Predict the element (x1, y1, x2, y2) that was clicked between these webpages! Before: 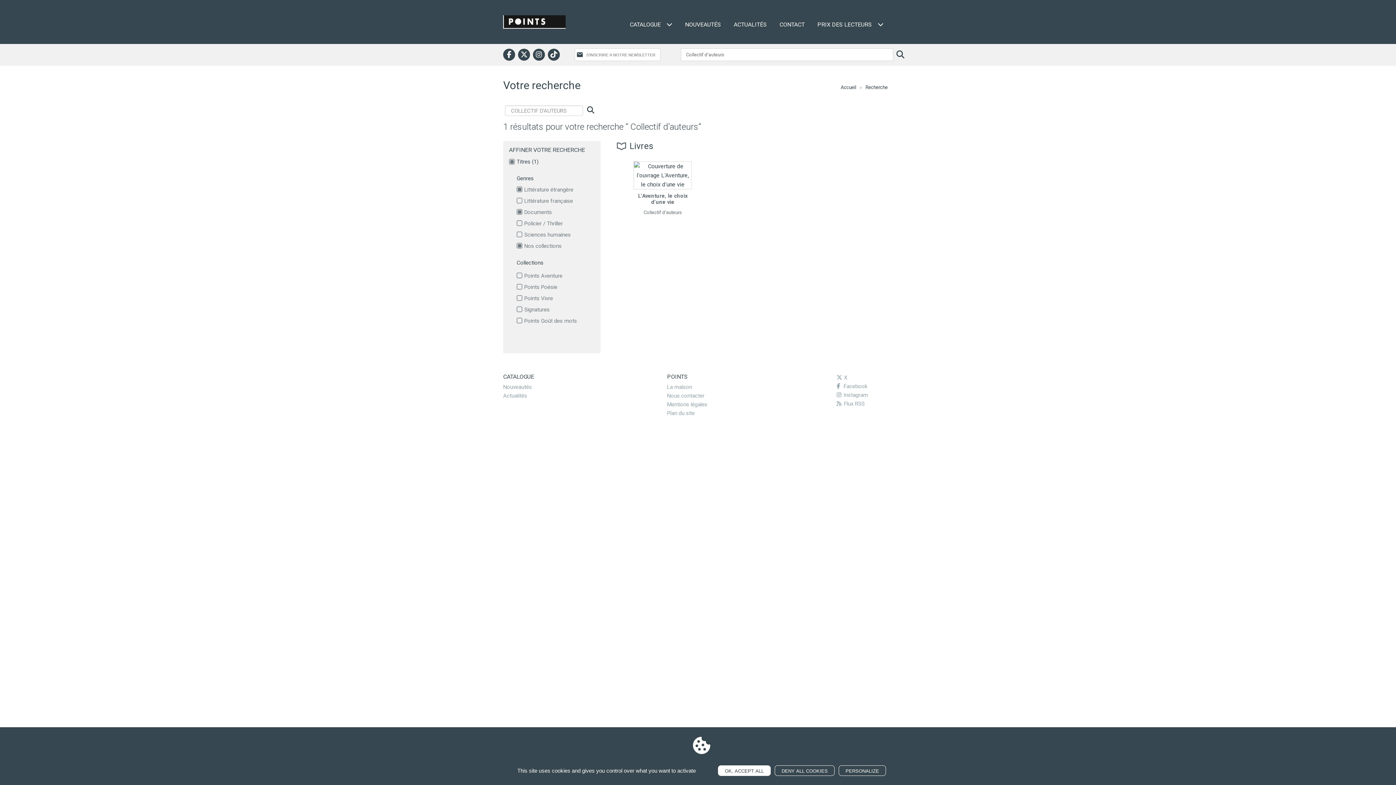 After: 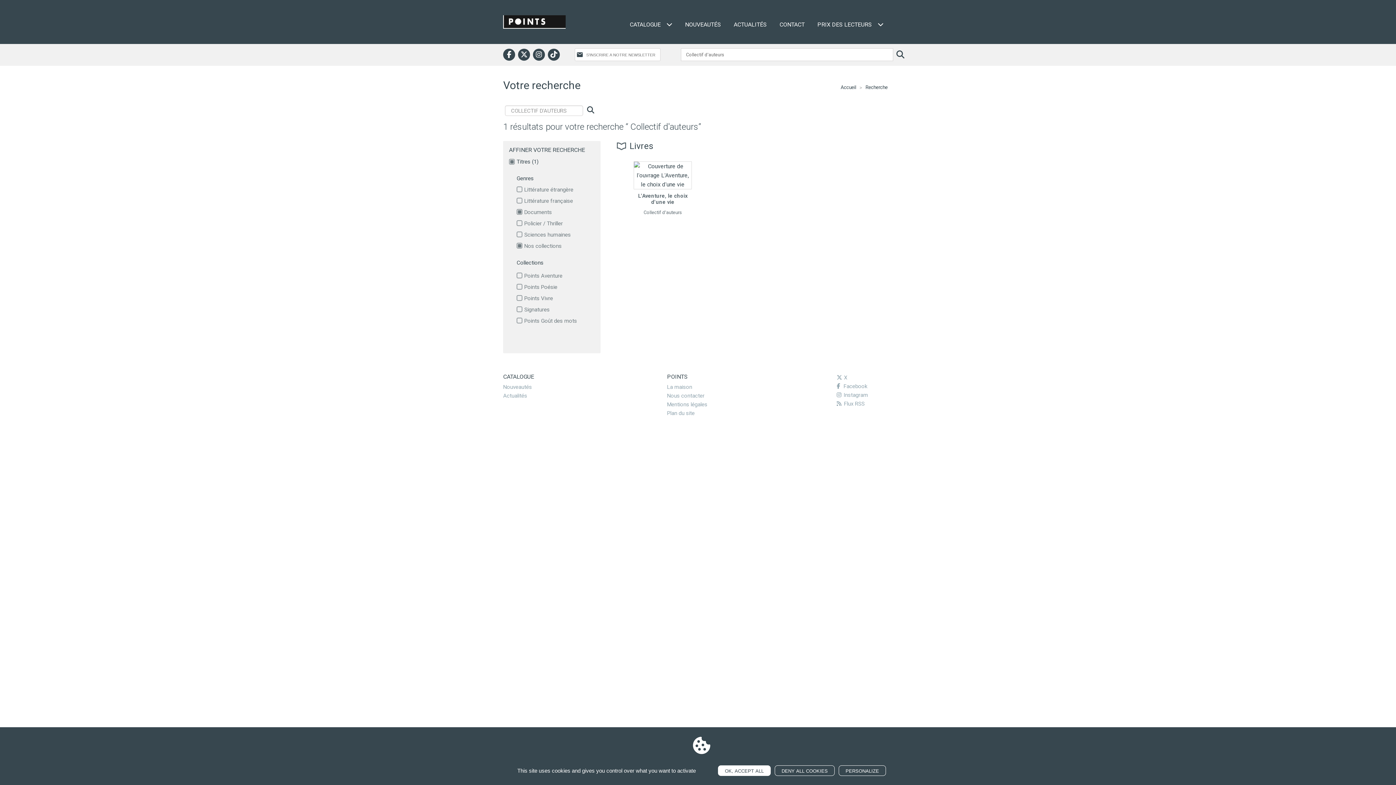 Action: label: Littérature étrangère bbox: (516, 186, 594, 193)